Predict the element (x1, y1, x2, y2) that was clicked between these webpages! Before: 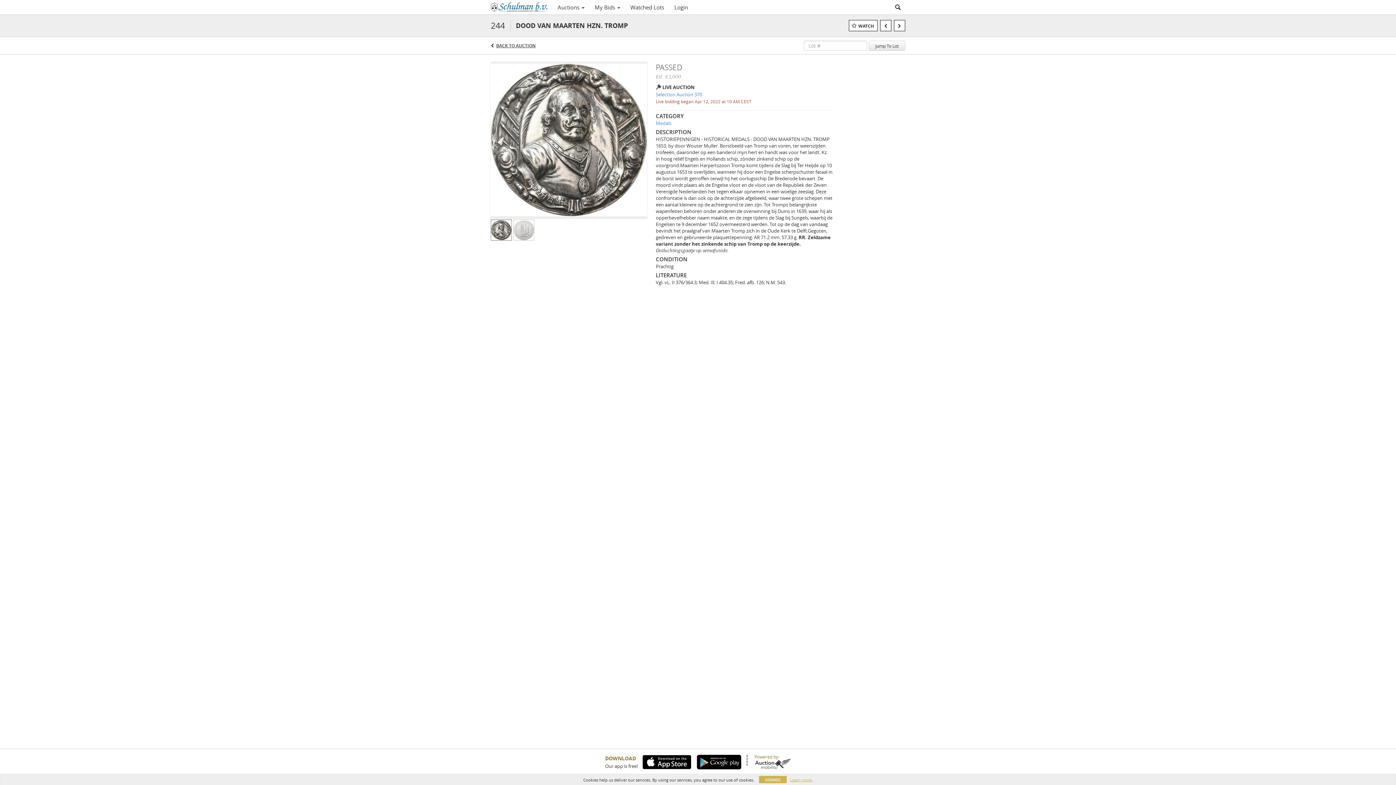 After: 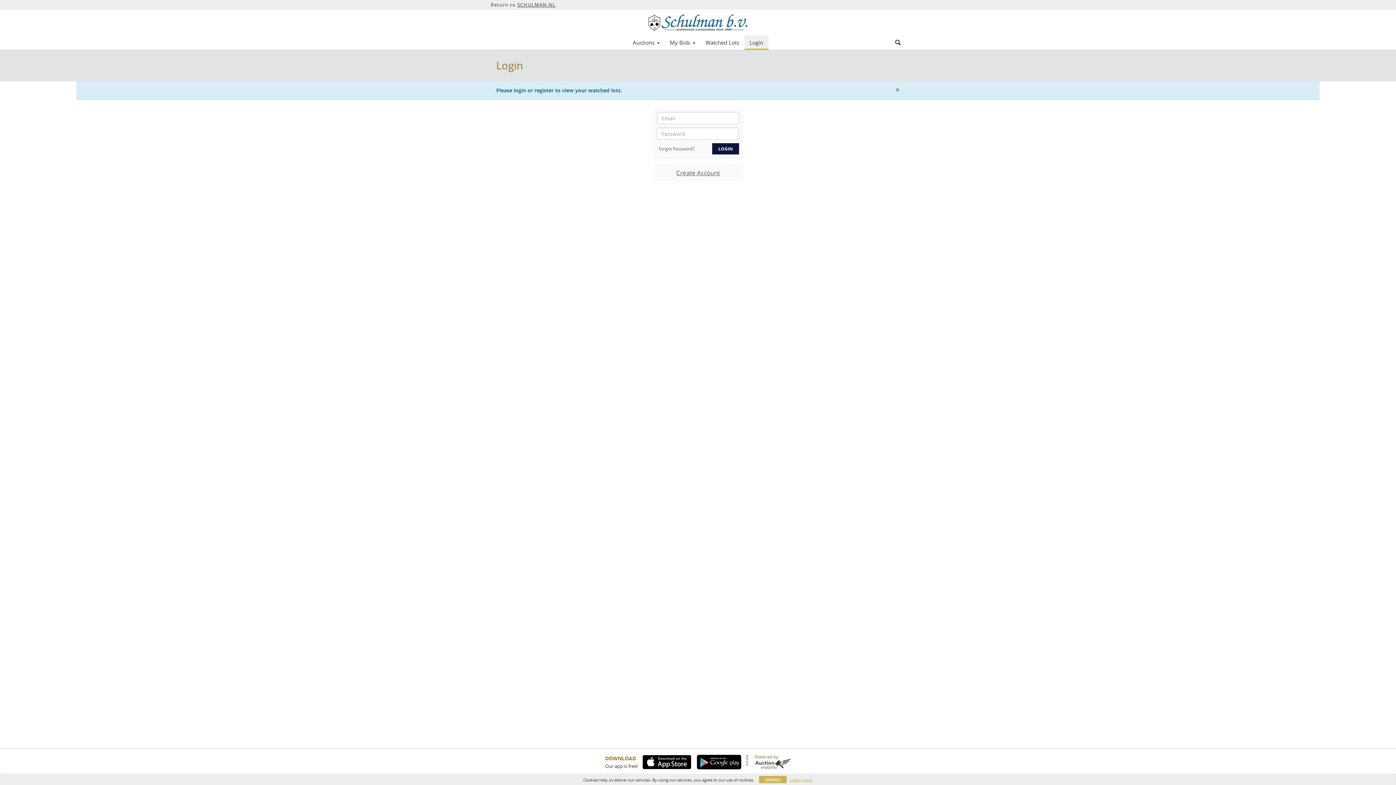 Action: bbox: (625, 1, 669, 13) label: Watched Lots